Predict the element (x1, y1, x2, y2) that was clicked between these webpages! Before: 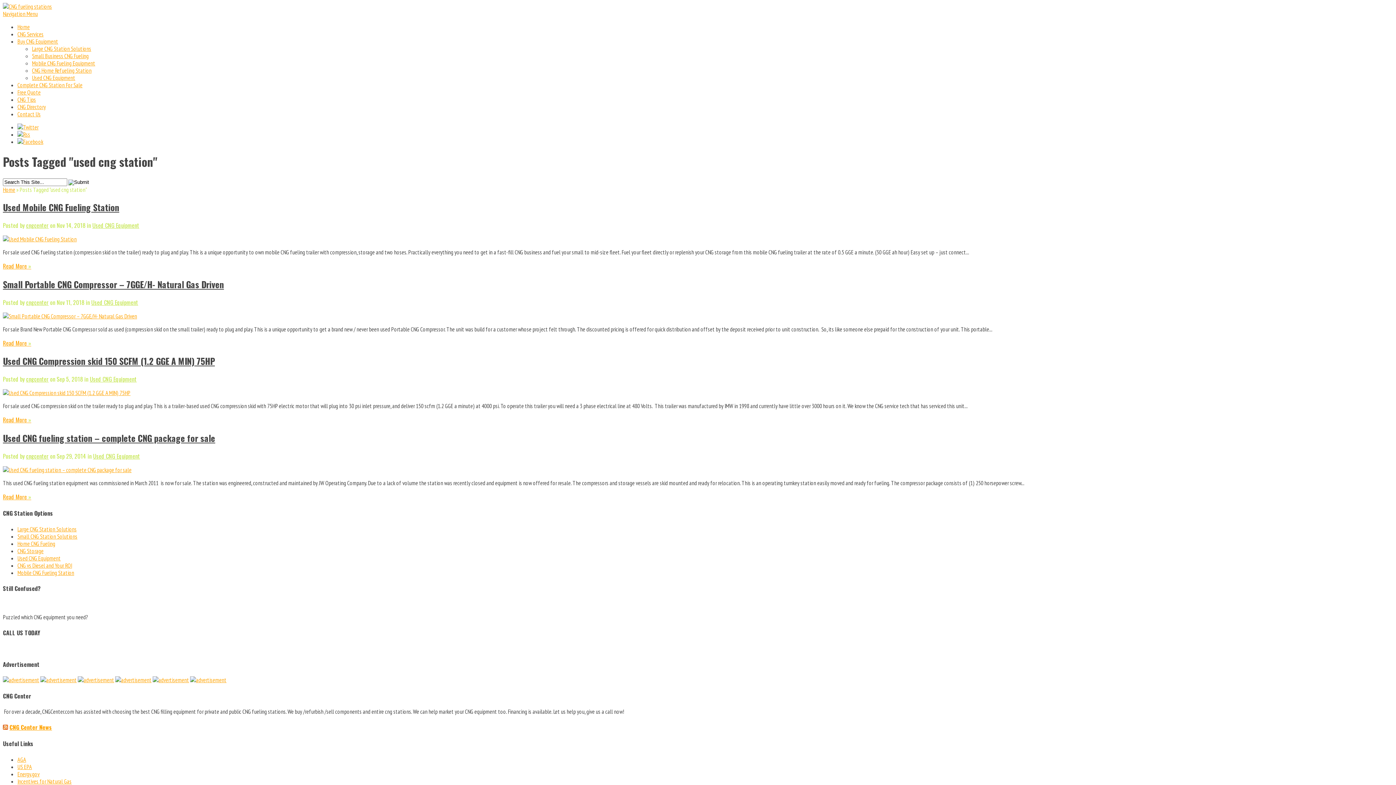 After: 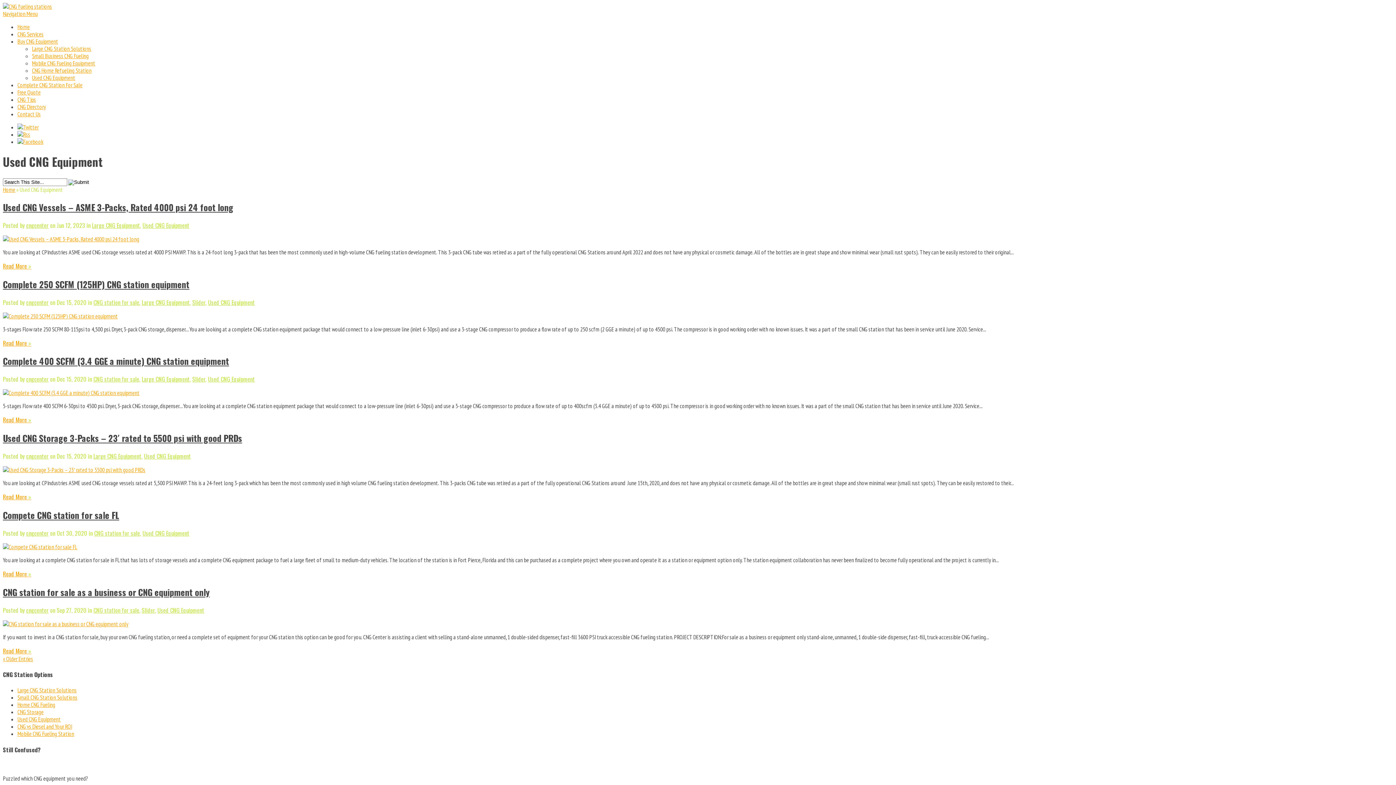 Action: bbox: (93, 452, 140, 460) label: Used CNG Equipment